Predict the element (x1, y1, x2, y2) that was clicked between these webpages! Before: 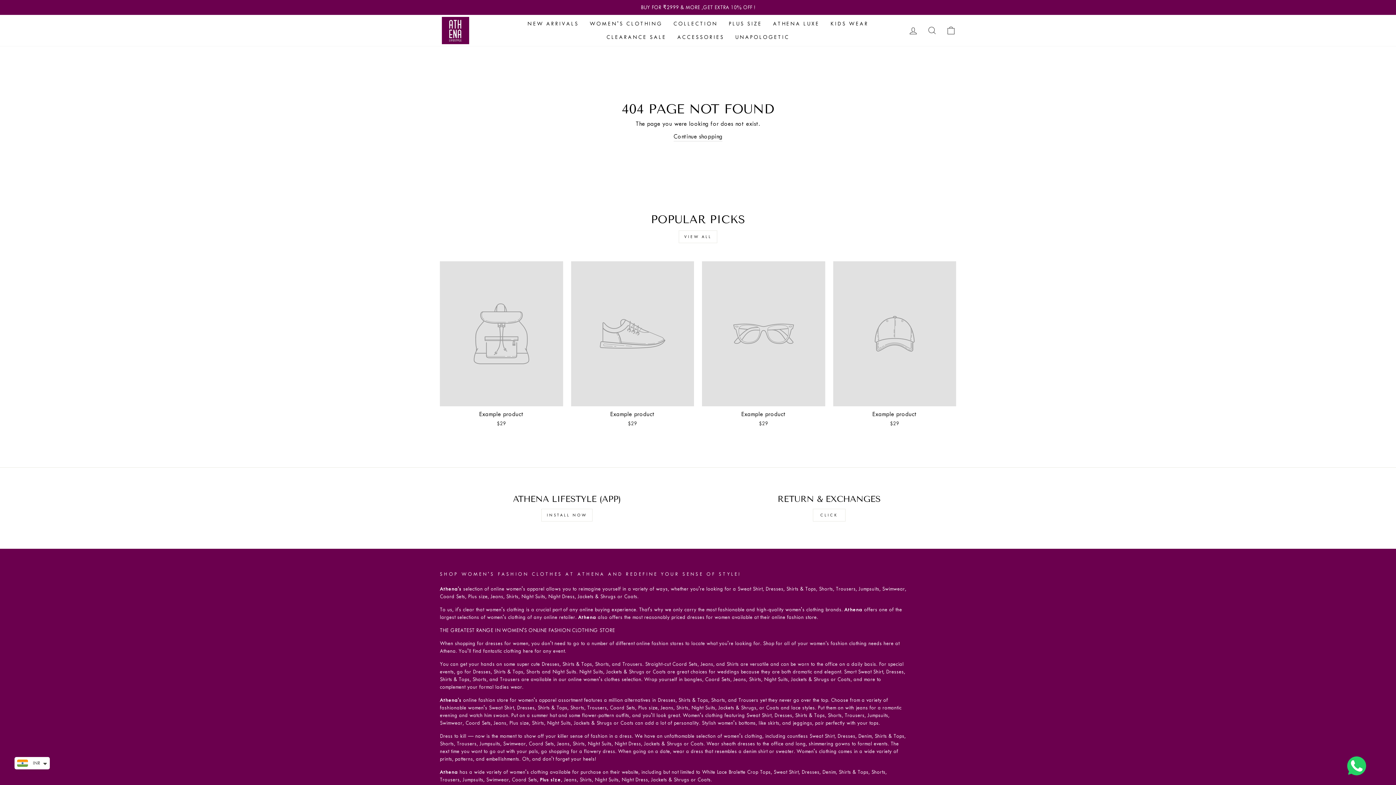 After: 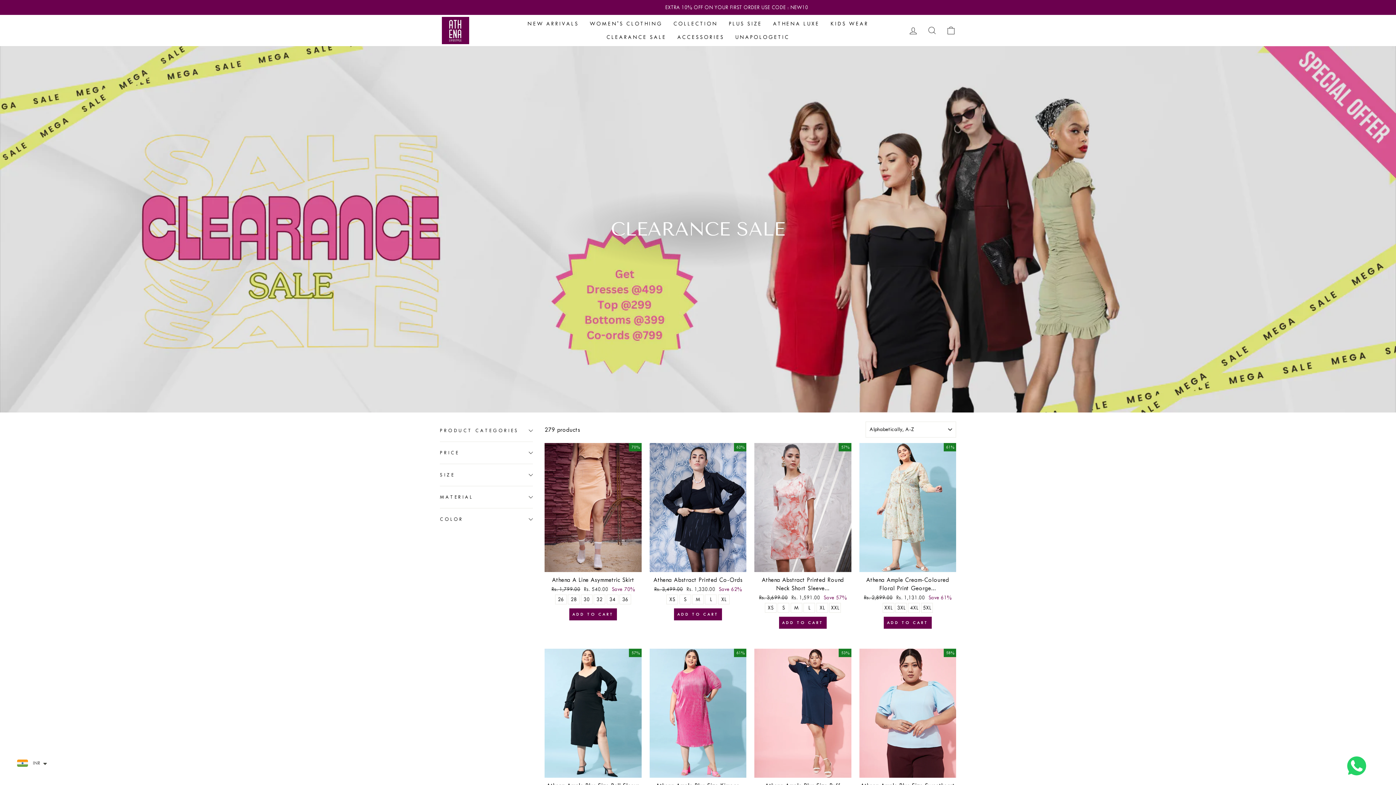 Action: bbox: (601, 30, 672, 44) label: CLEARANCE SALE